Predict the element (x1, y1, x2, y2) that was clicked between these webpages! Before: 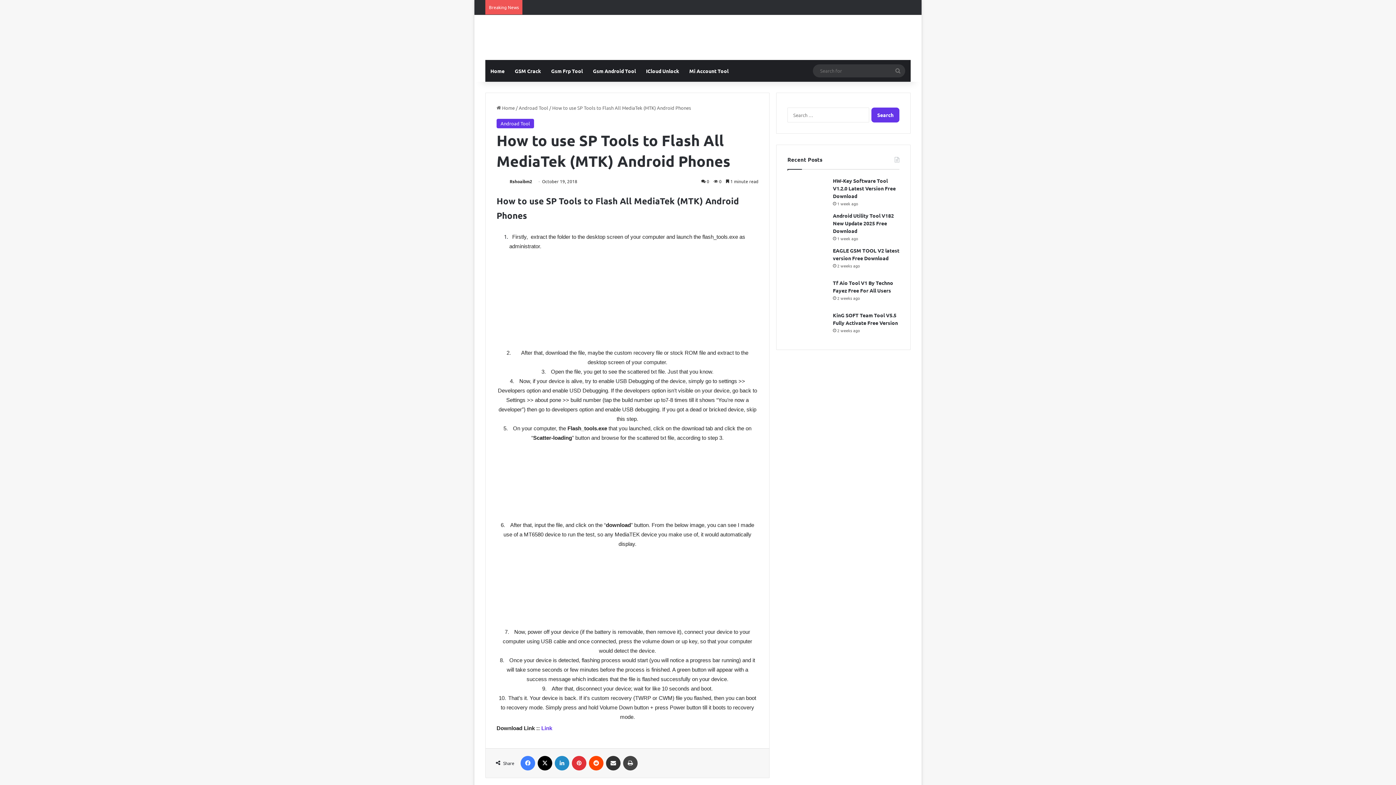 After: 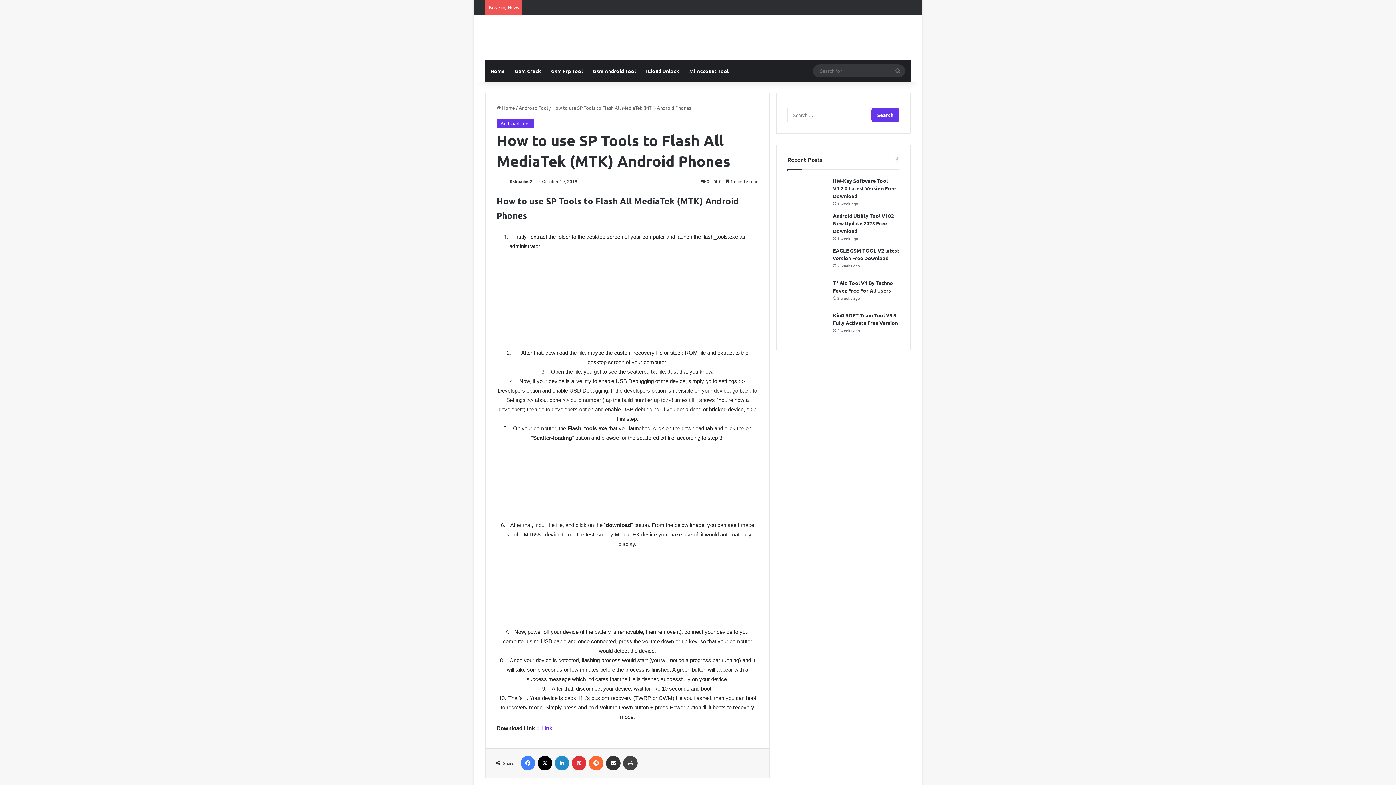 Action: label: Reddit bbox: (589, 756, 603, 770)